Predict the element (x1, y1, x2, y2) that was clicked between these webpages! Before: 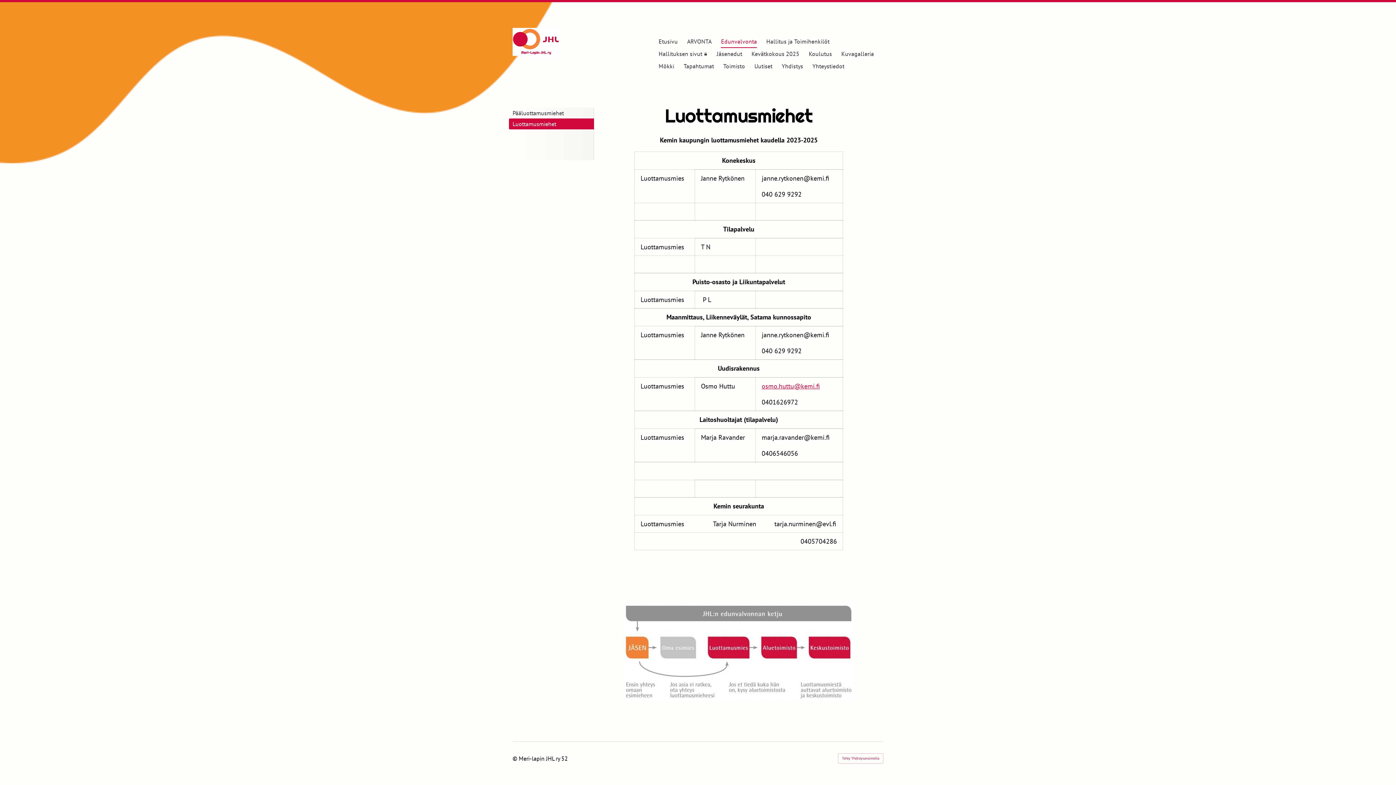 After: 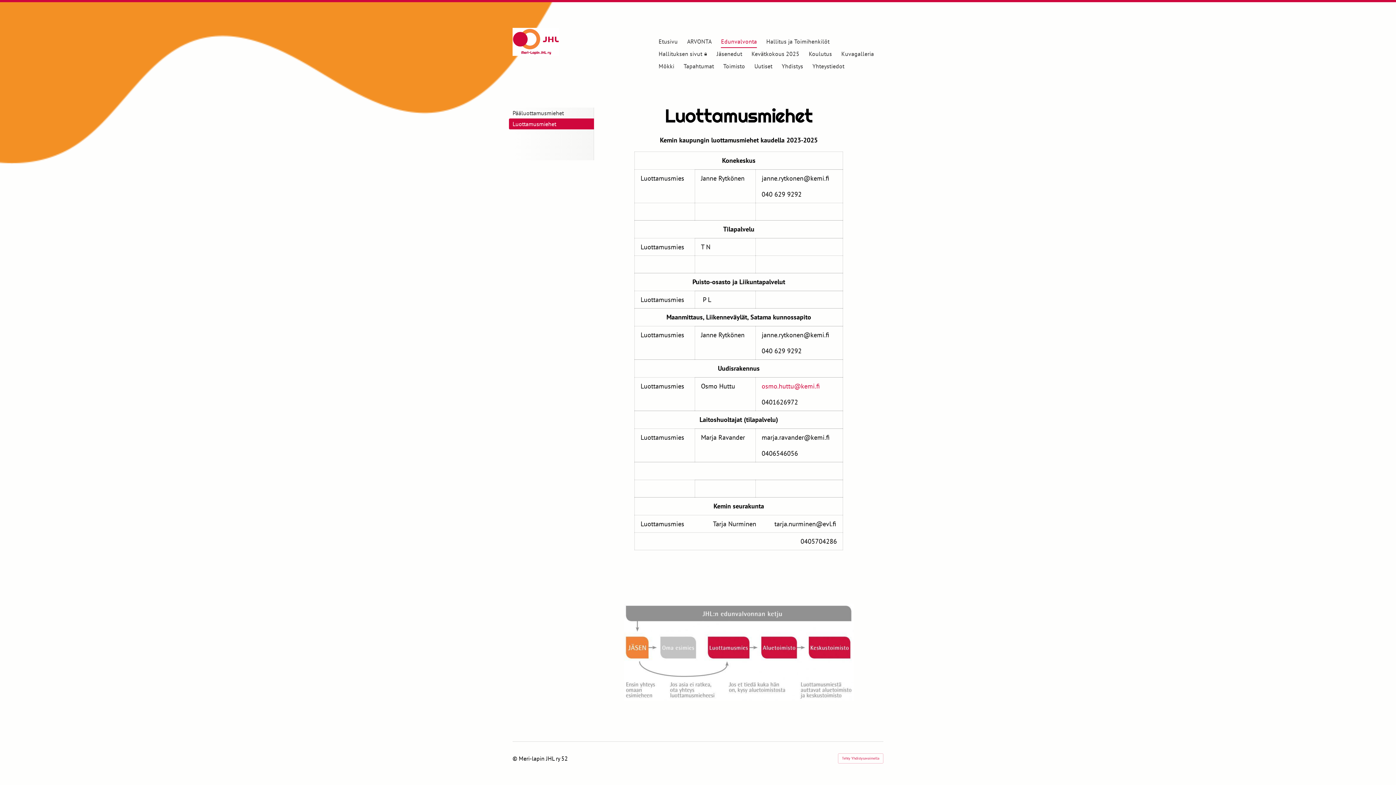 Action: label: osmo.huttu@kemi.fi bbox: (761, 382, 820, 390)